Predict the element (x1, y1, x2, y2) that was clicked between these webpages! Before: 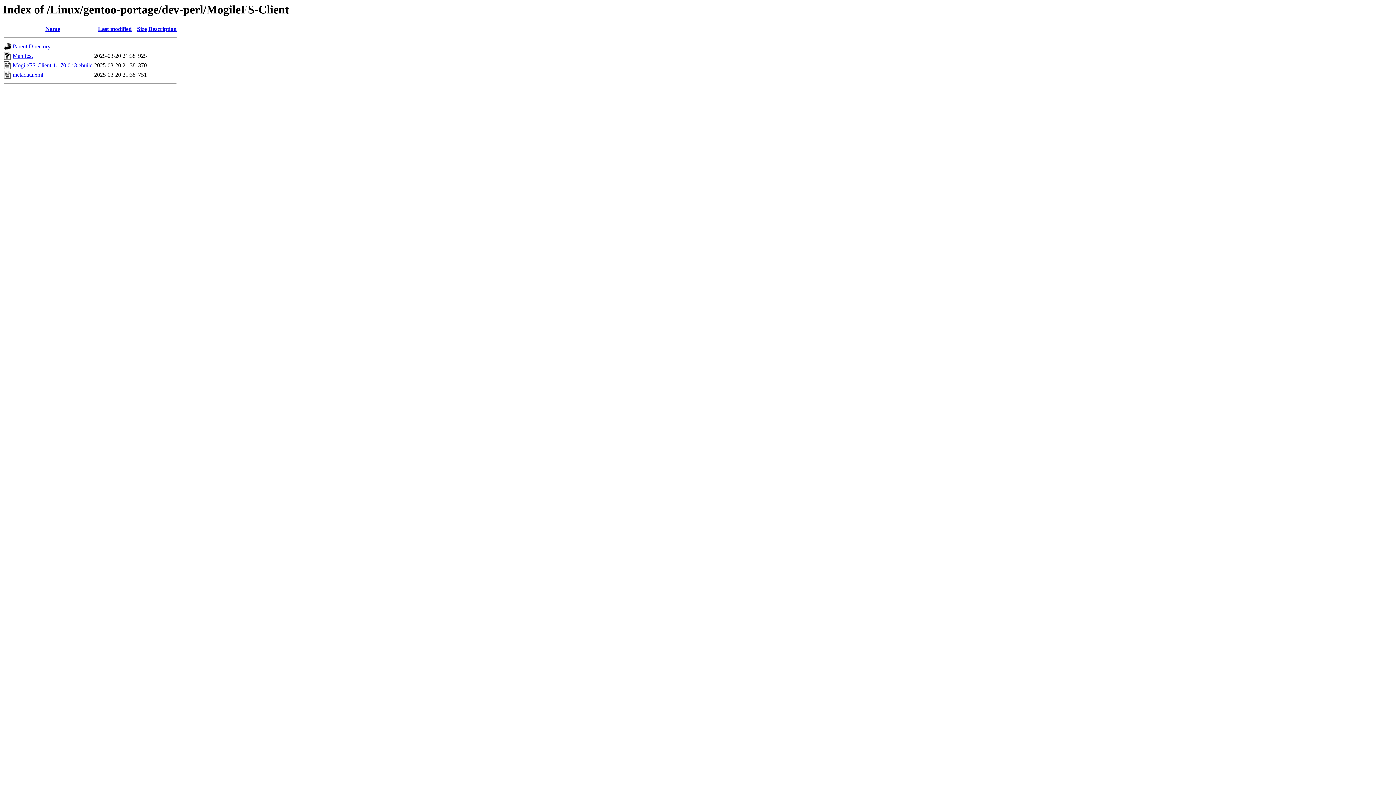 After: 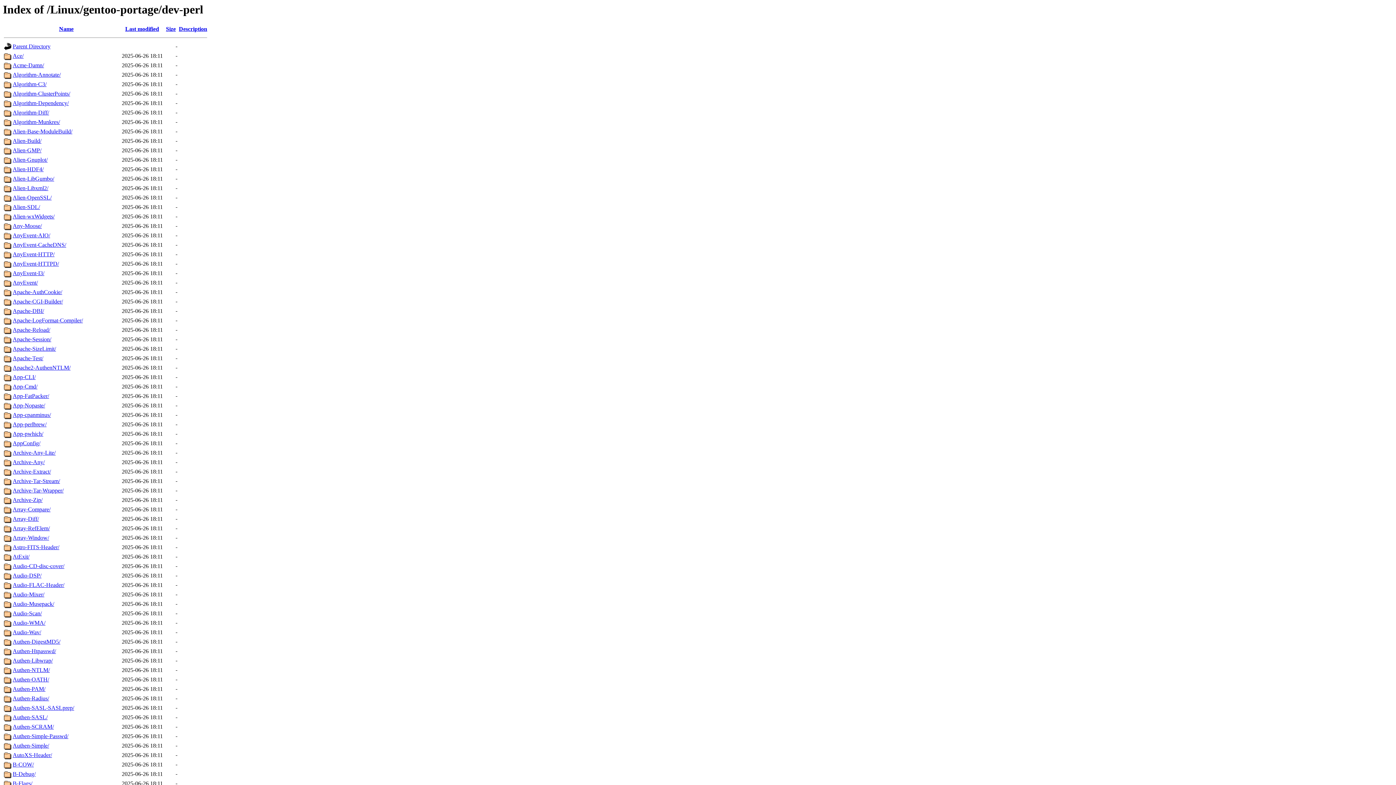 Action: bbox: (12, 43, 50, 49) label: Parent Directory